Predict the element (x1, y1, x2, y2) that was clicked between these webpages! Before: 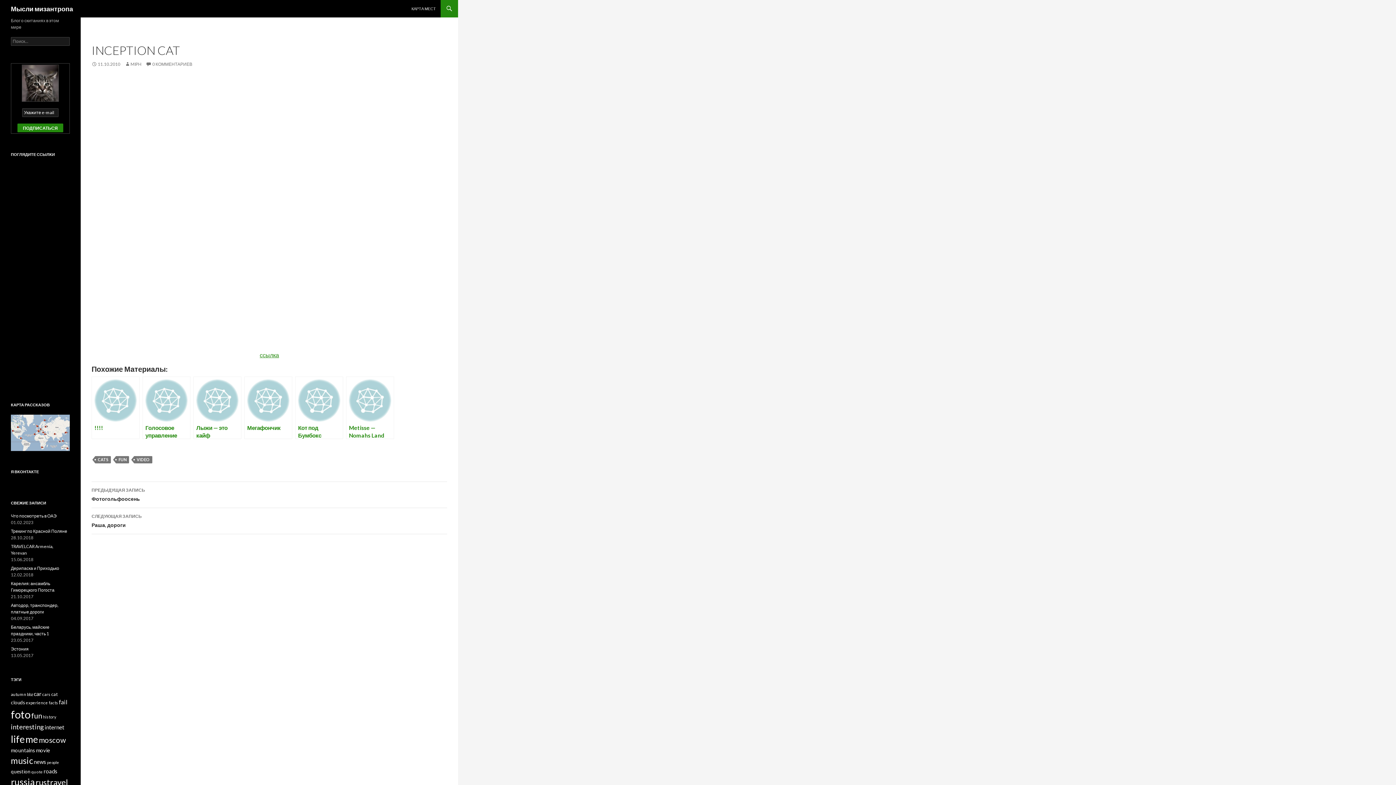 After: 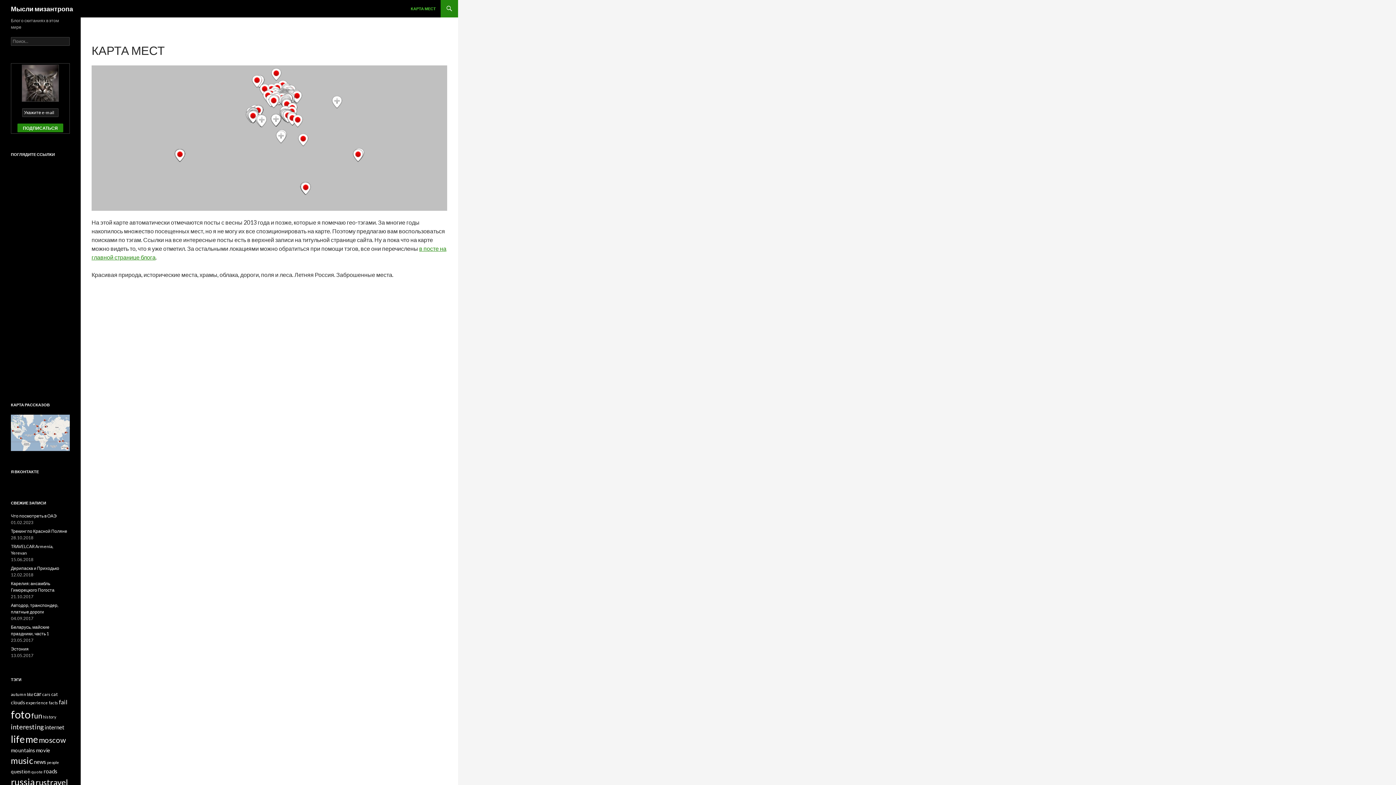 Action: bbox: (10, 429, 69, 435)